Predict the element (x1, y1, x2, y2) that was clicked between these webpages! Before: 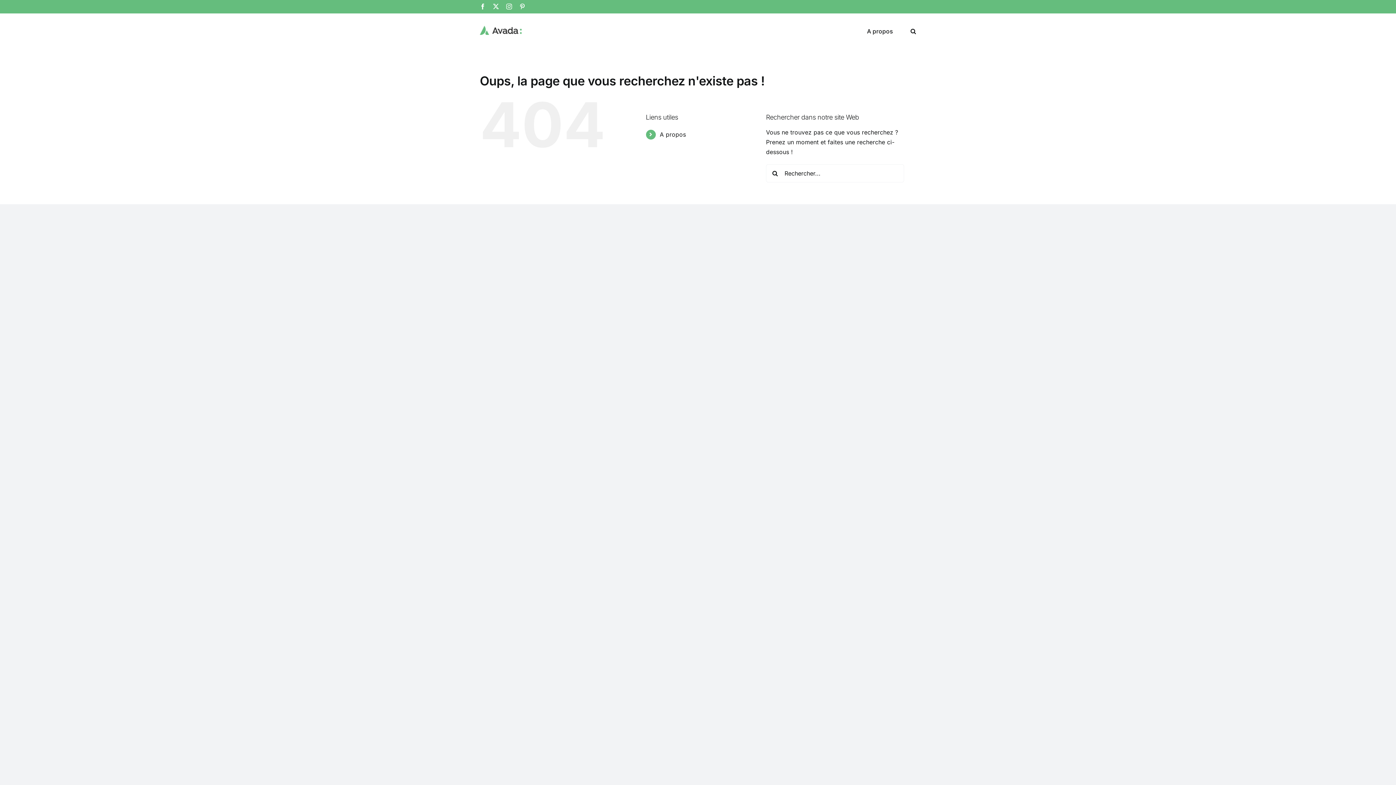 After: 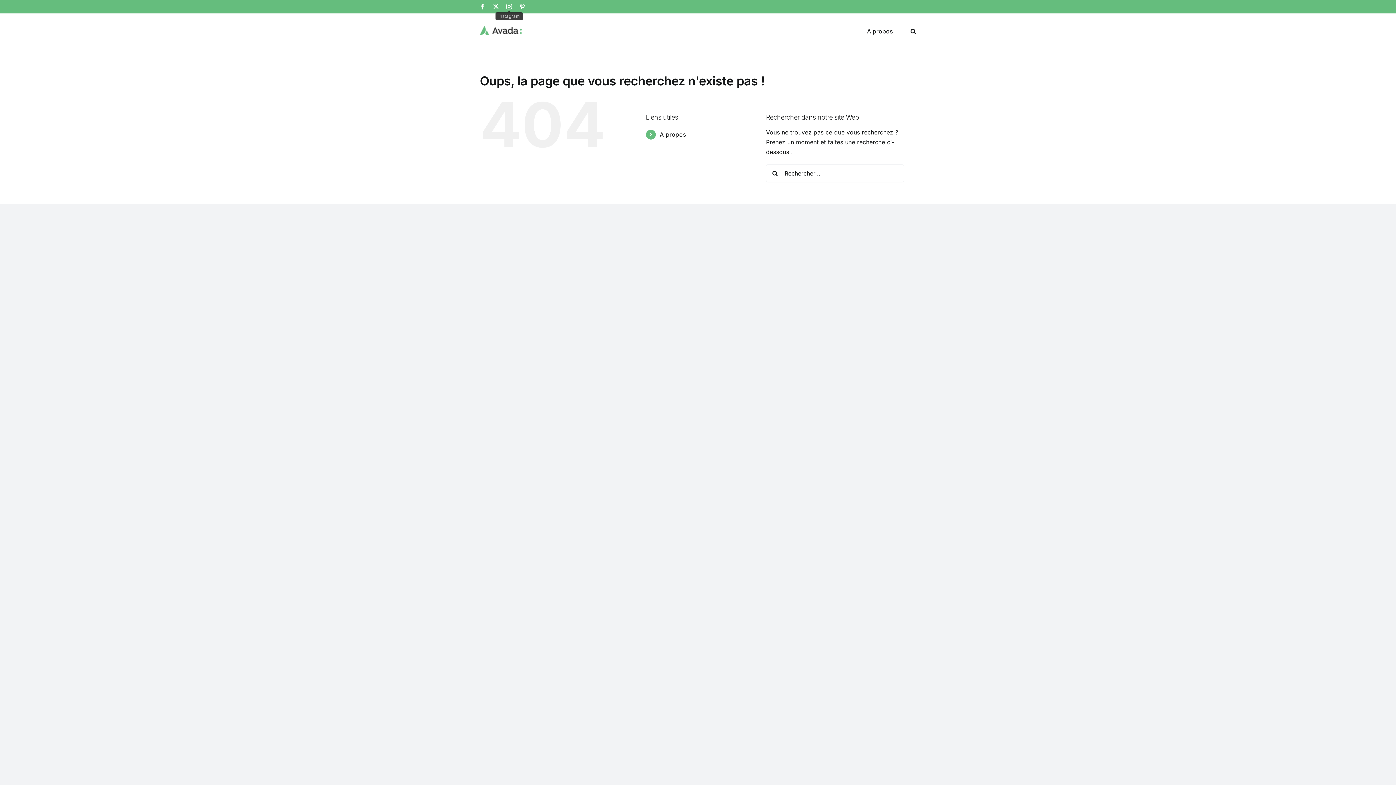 Action: bbox: (506, 3, 512, 9) label: Instagram